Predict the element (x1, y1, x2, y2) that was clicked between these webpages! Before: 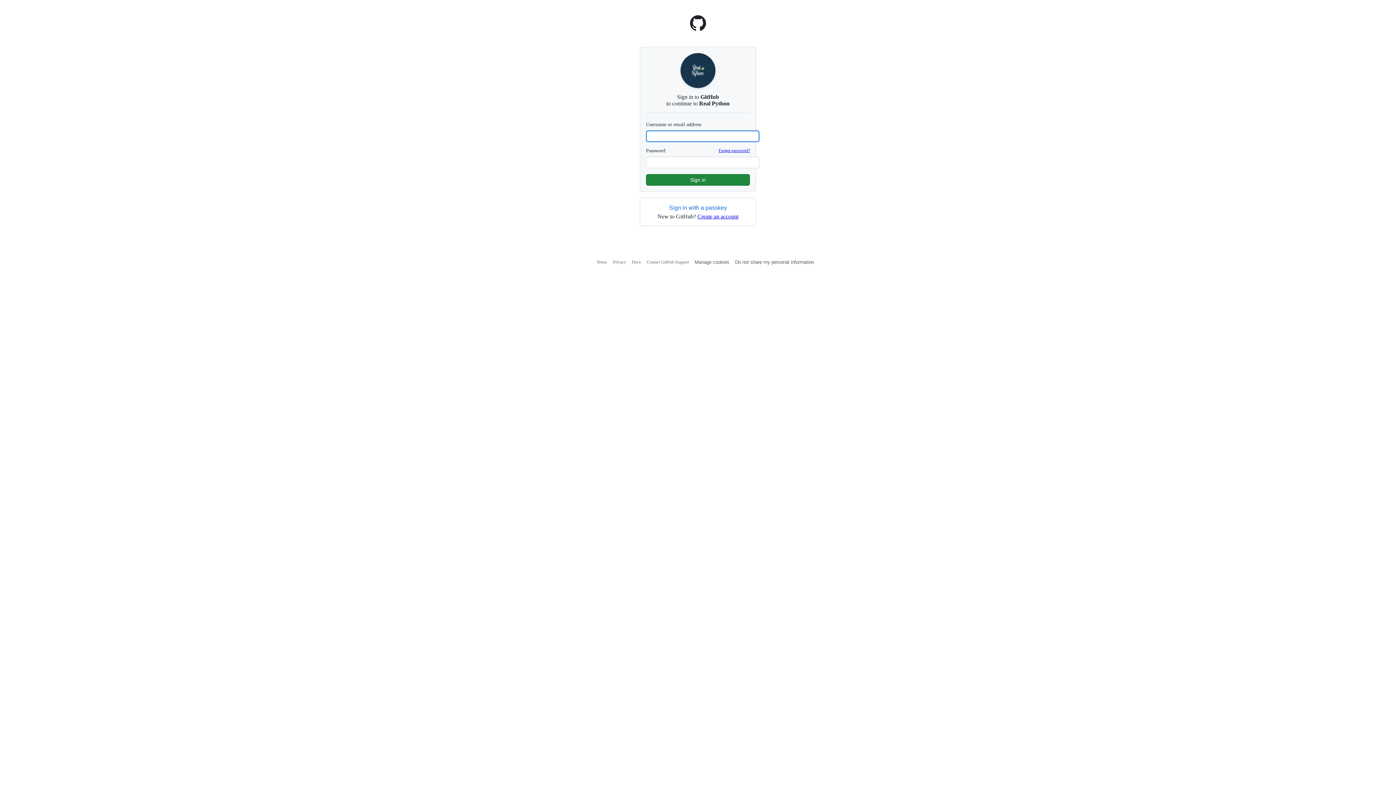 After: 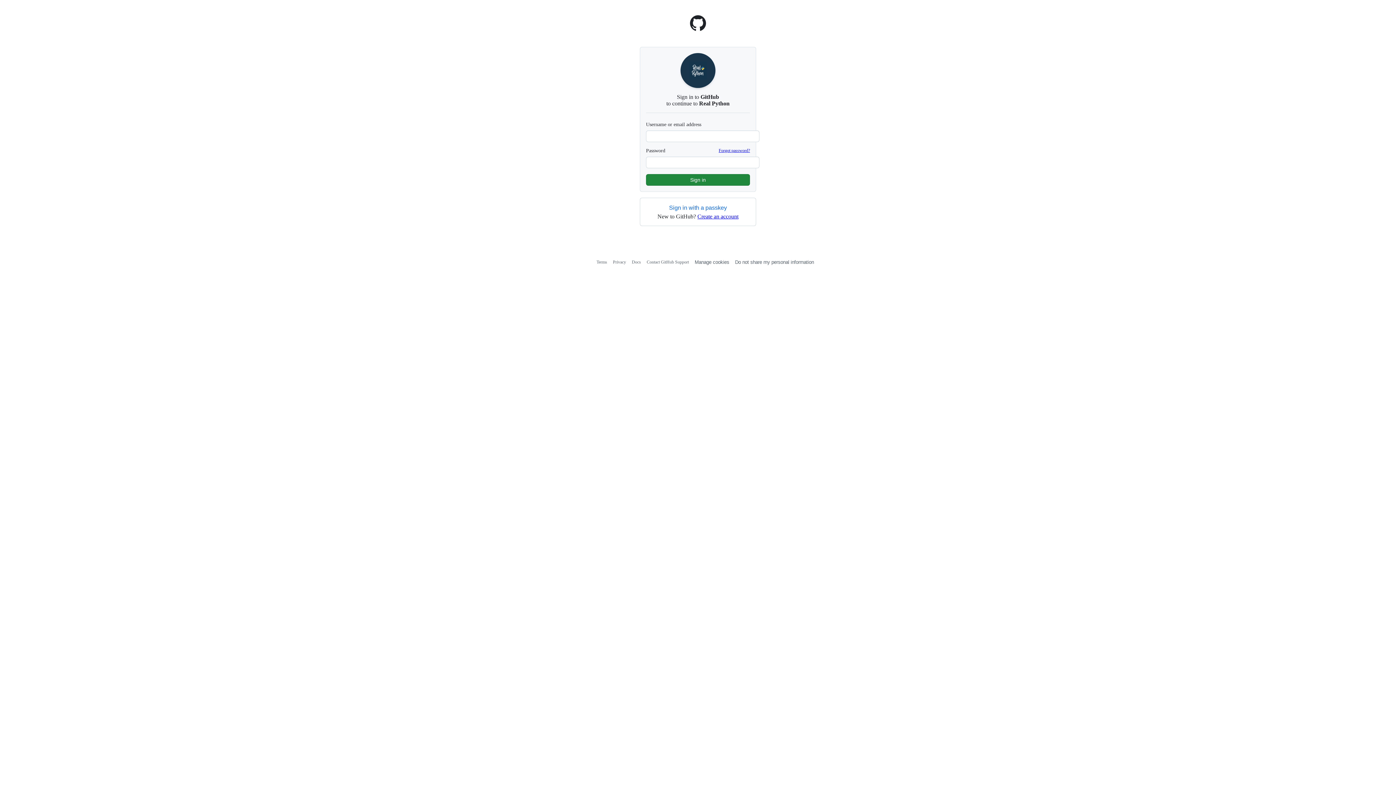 Action: bbox: (689, 25, 706, 32) label: Homepage